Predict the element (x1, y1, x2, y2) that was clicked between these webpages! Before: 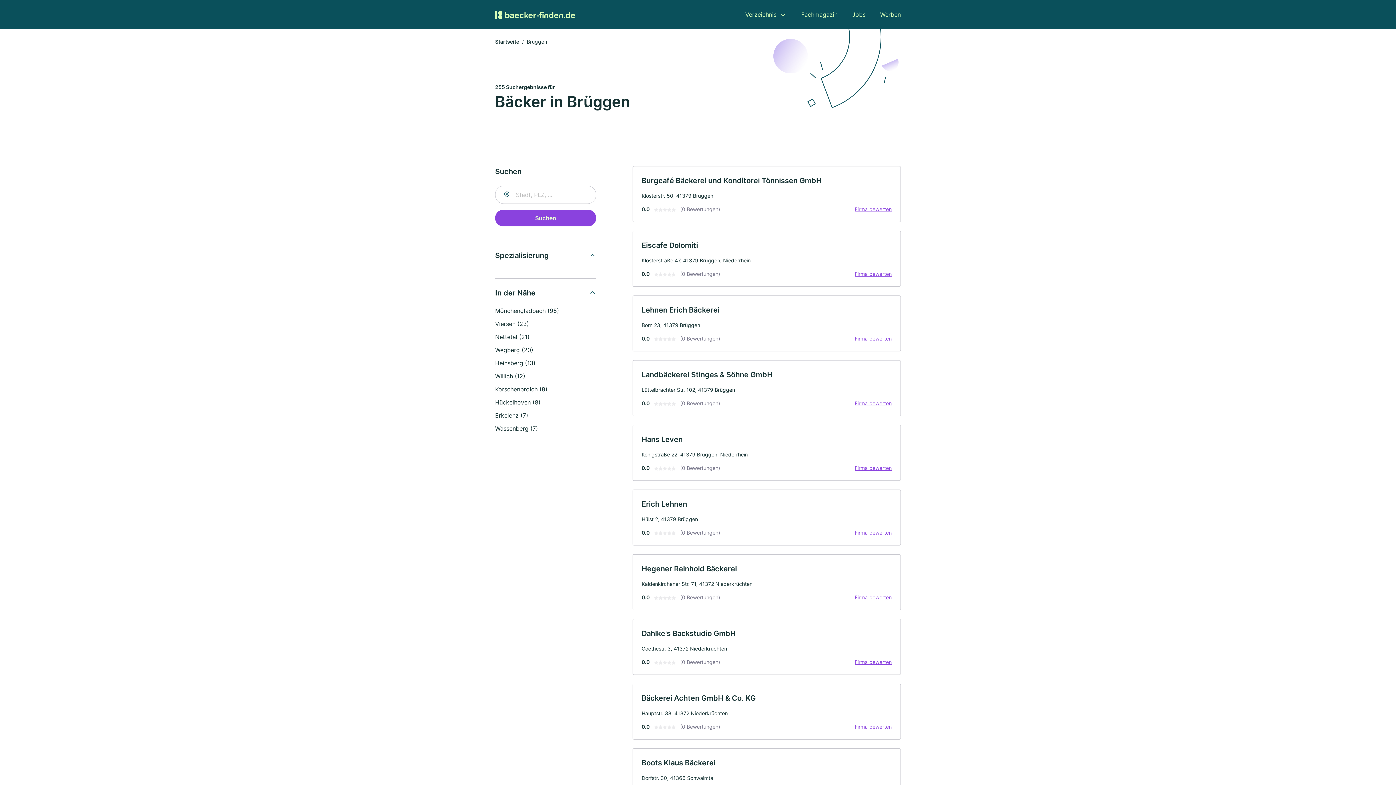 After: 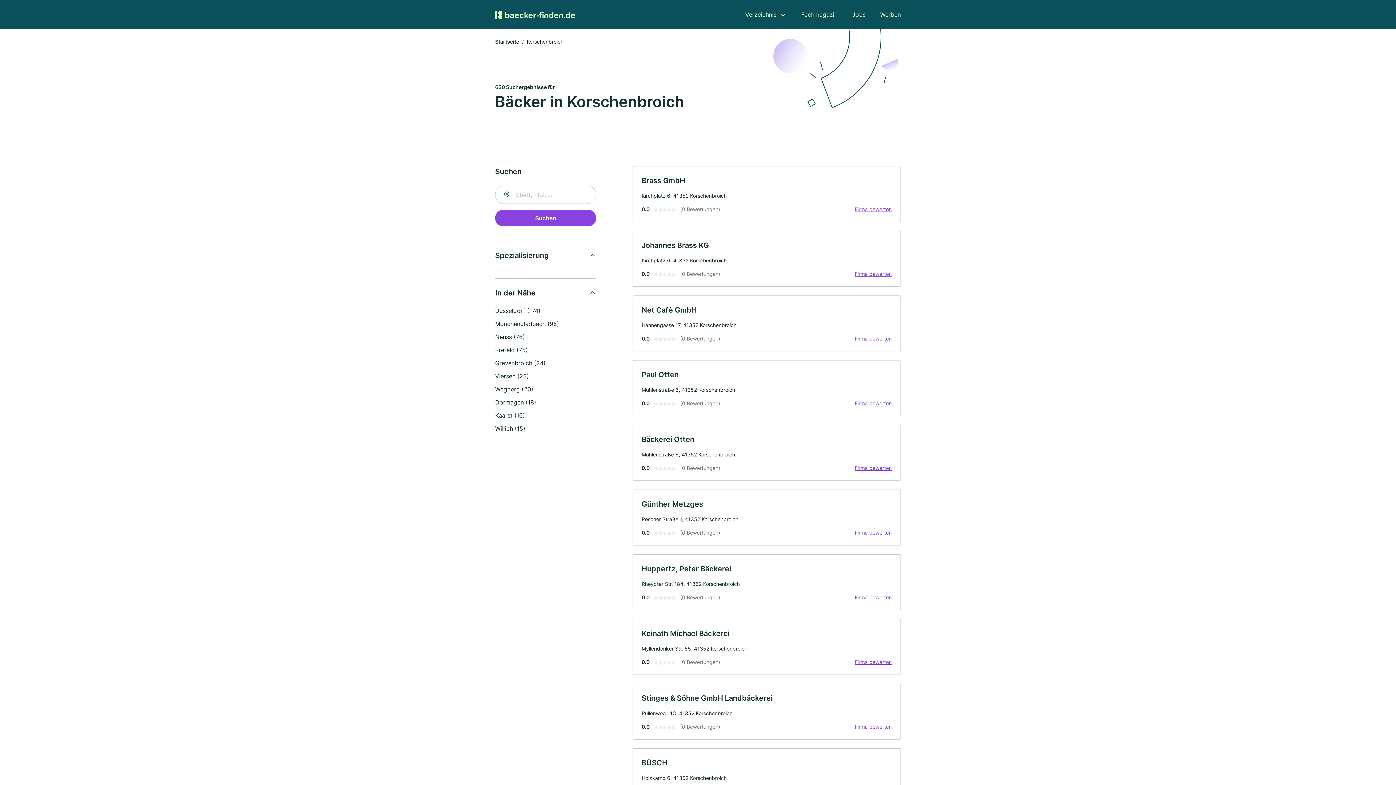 Action: bbox: (495, 385, 547, 393) label: Korschenbroich (8)